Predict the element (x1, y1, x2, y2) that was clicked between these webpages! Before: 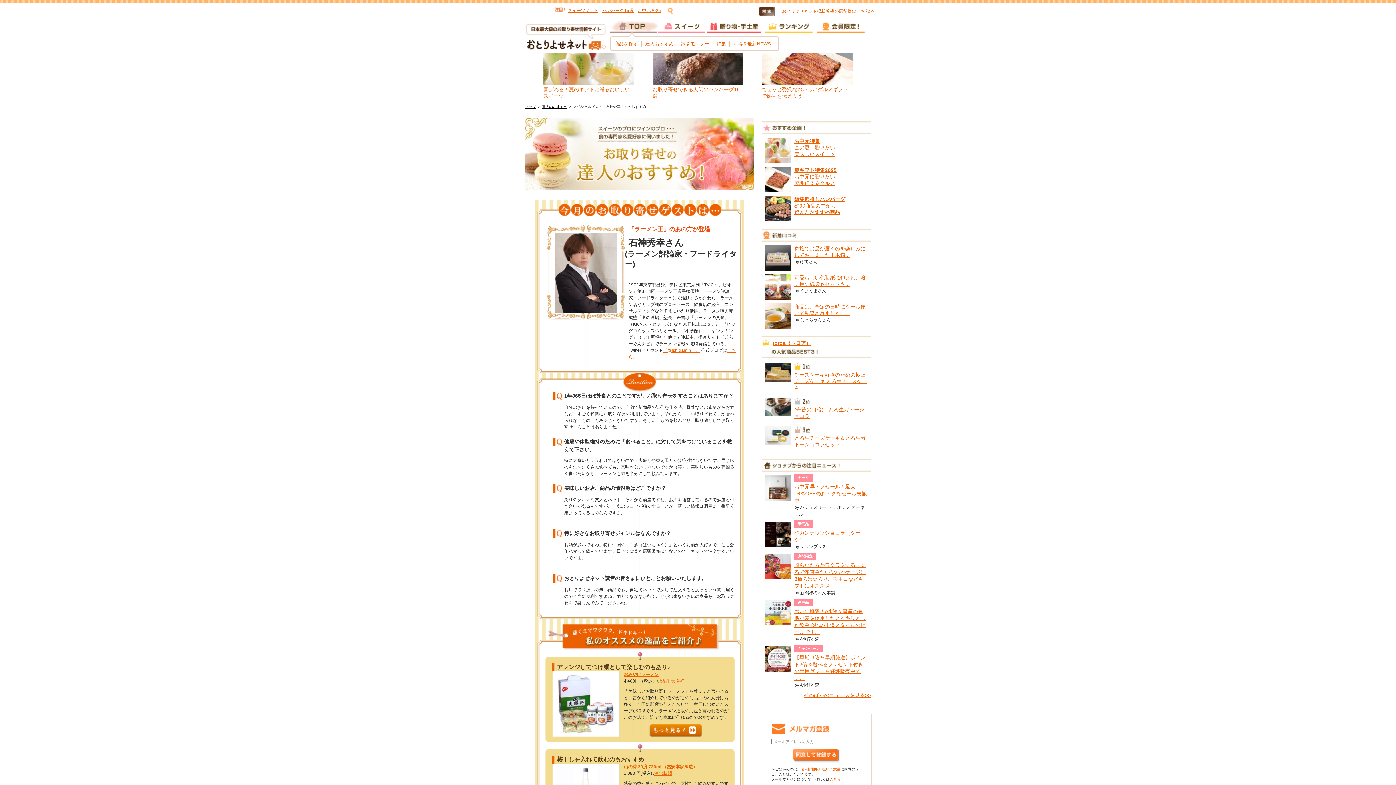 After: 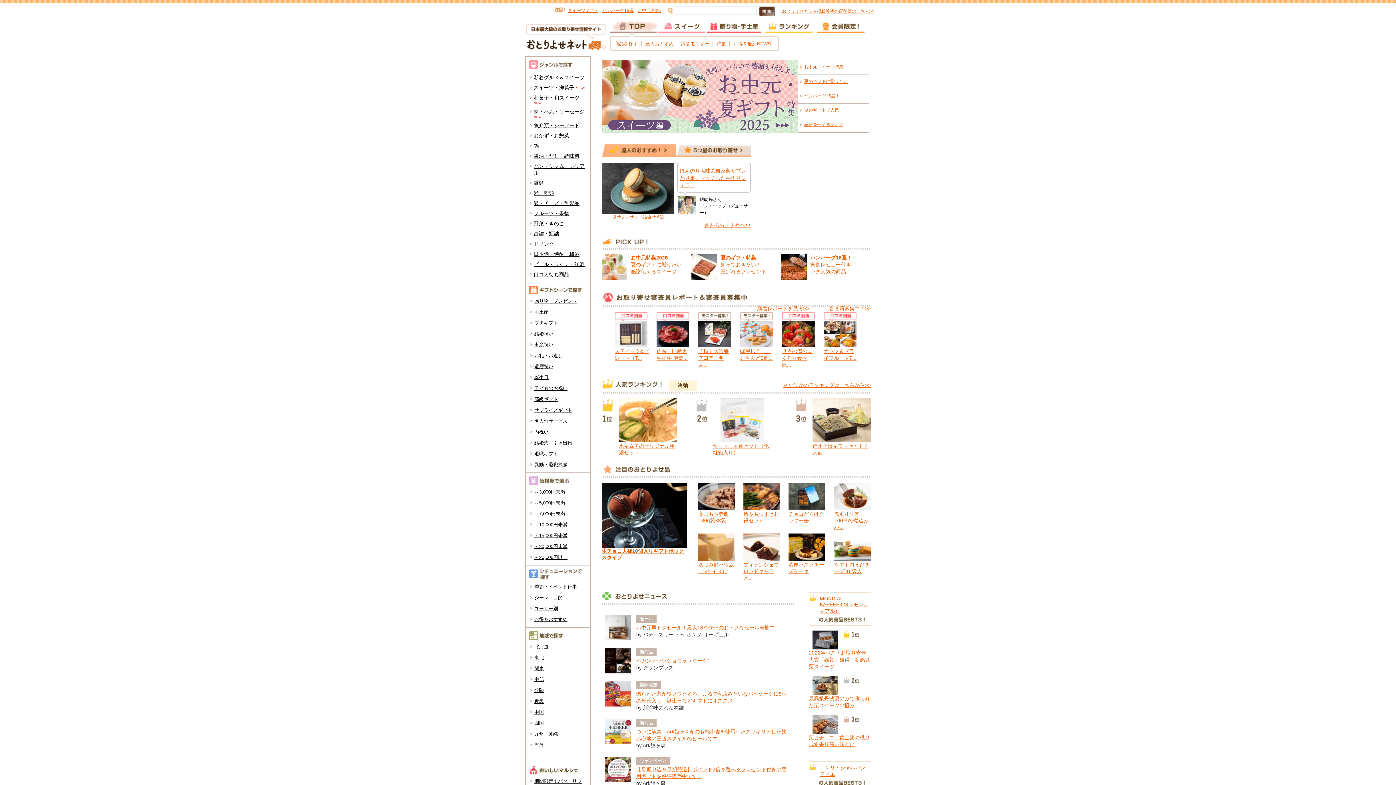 Action: bbox: (610, 28, 658, 34)